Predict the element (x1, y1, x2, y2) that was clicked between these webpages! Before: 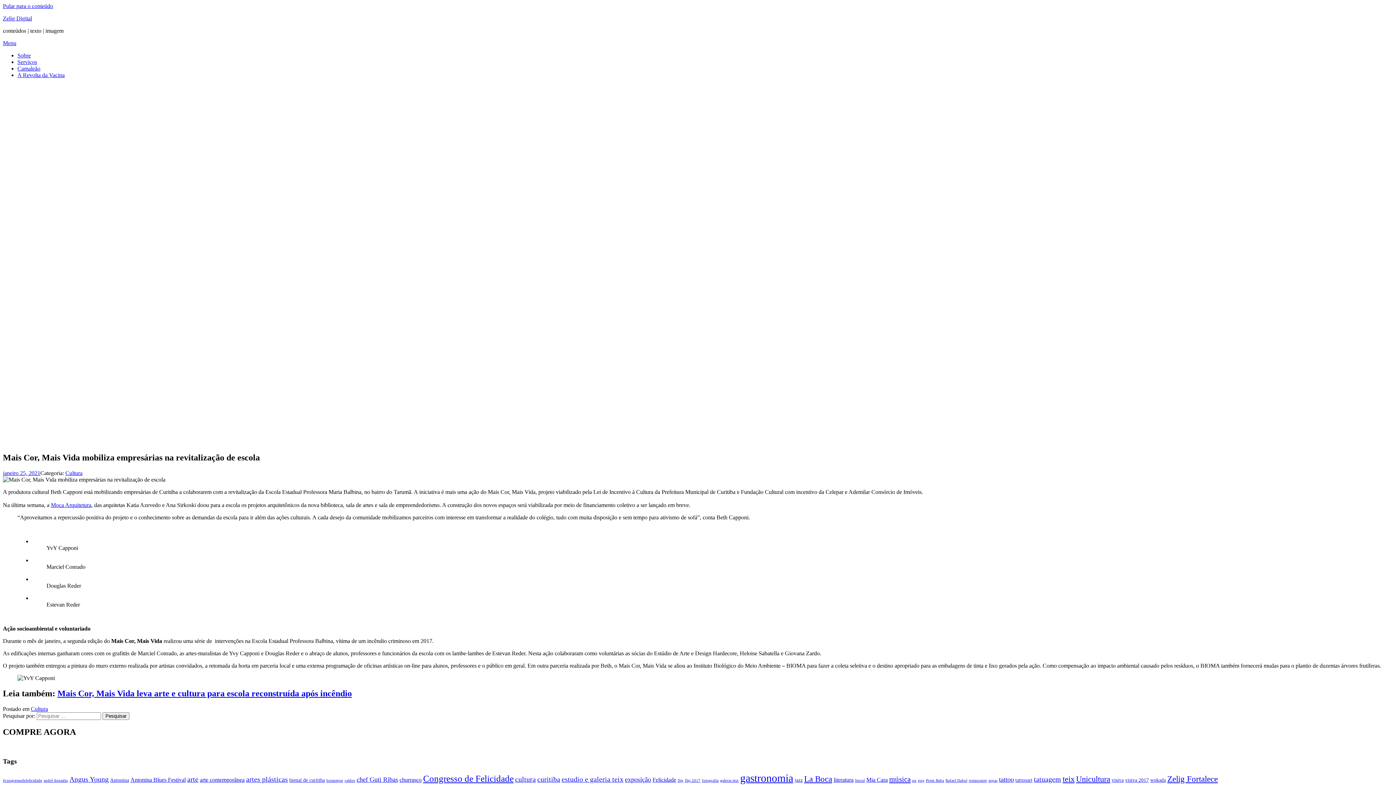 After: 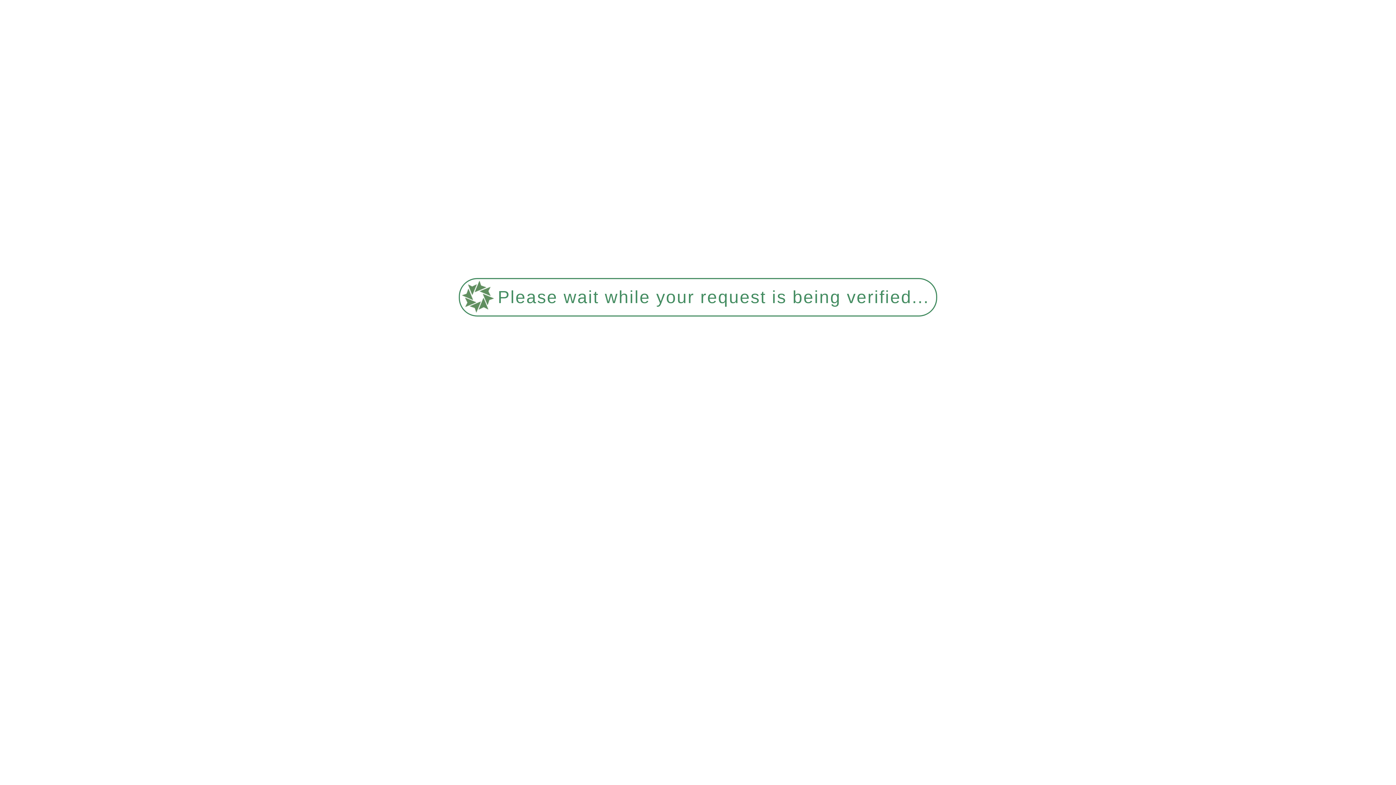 Action: label: jazz (3 itens) bbox: (794, 777, 802, 783)